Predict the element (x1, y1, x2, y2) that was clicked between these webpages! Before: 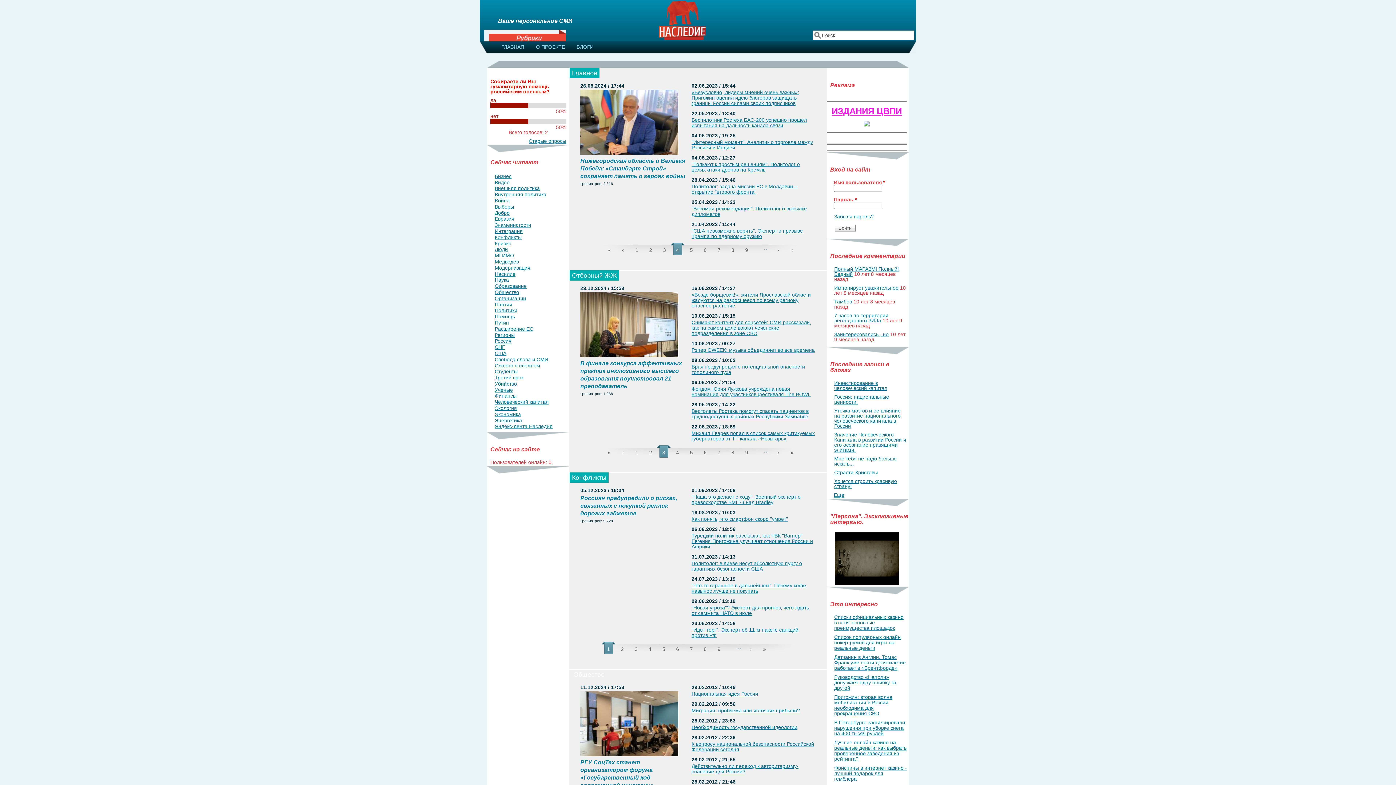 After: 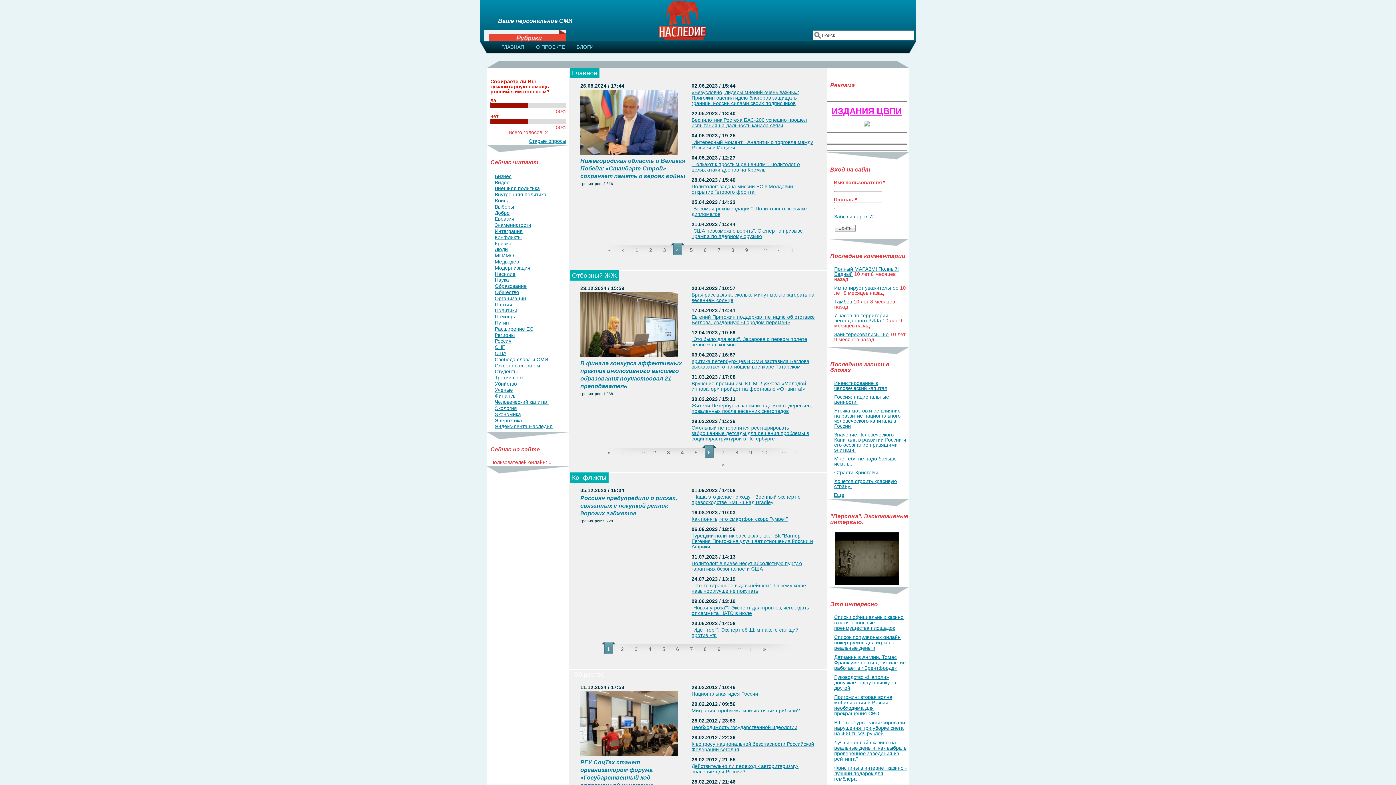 Action: label: 6 bbox: (698, 445, 712, 457)